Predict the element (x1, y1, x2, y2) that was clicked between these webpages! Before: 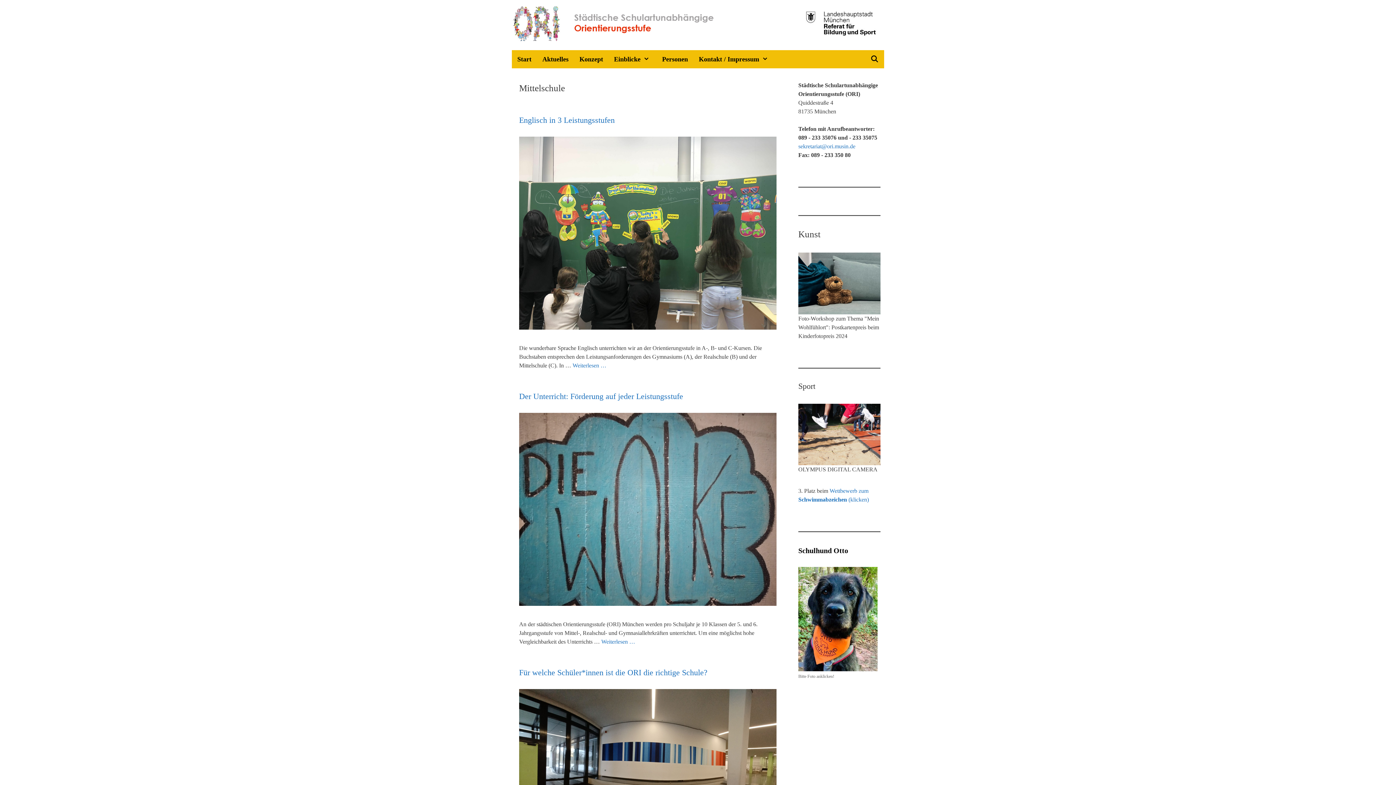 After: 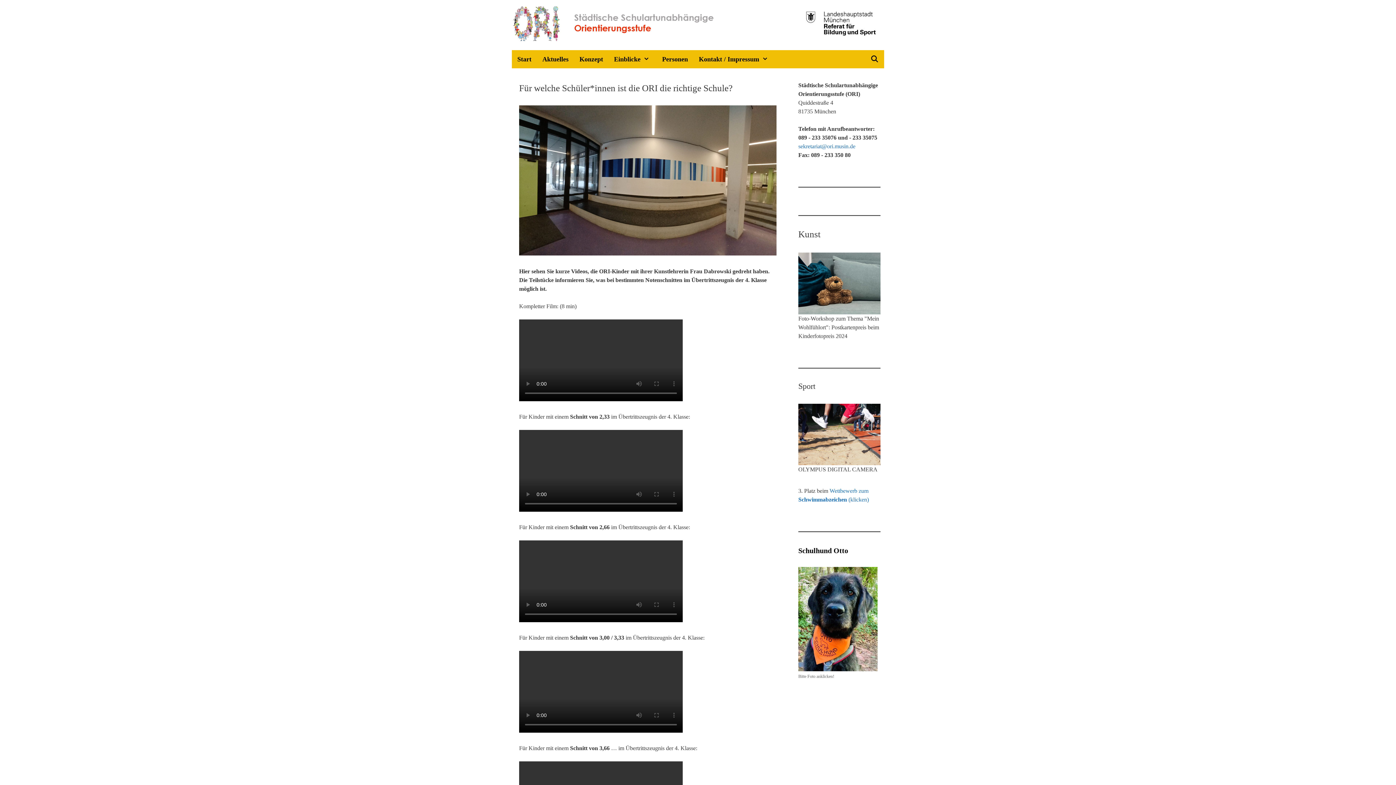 Action: label: Für welche Schüler*innen ist die ORI die richtige Schule? bbox: (519, 668, 707, 677)